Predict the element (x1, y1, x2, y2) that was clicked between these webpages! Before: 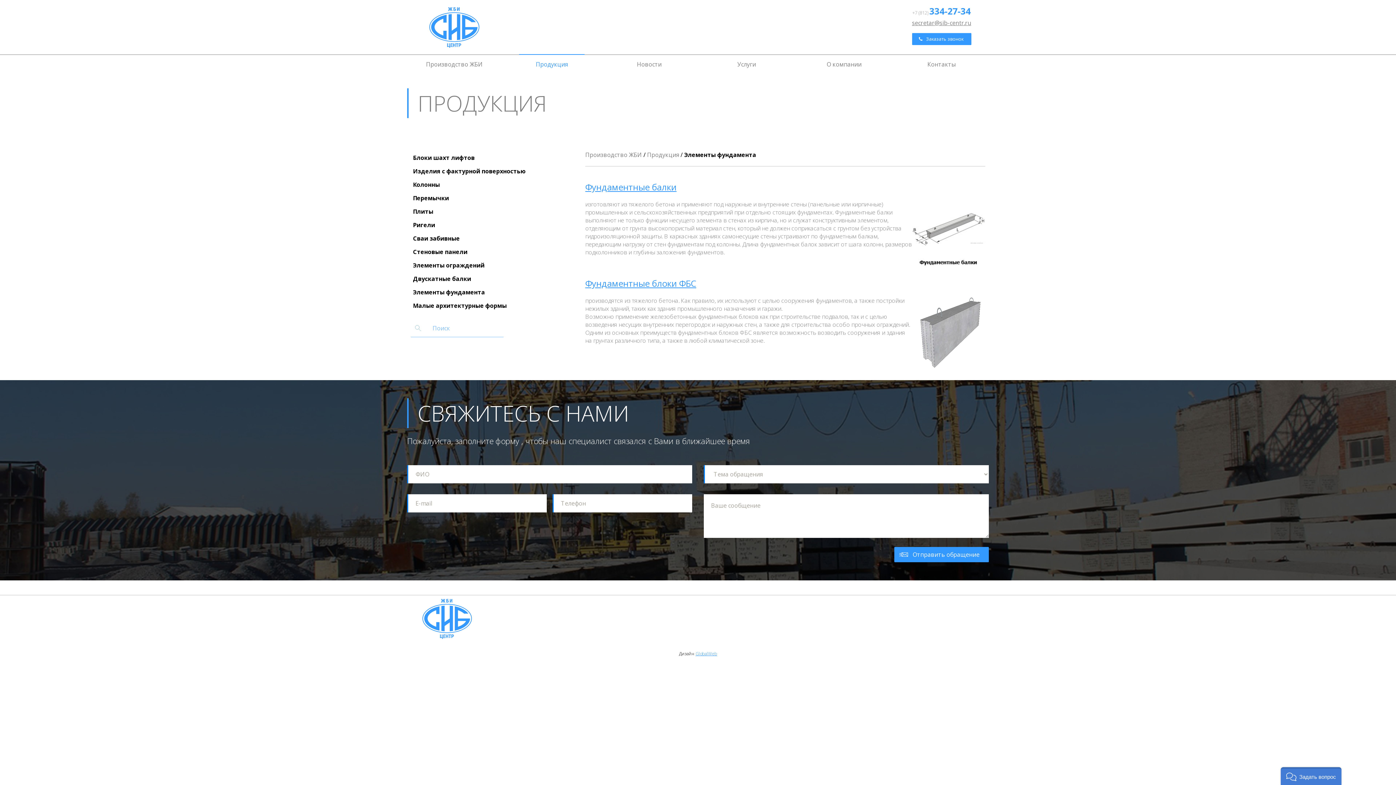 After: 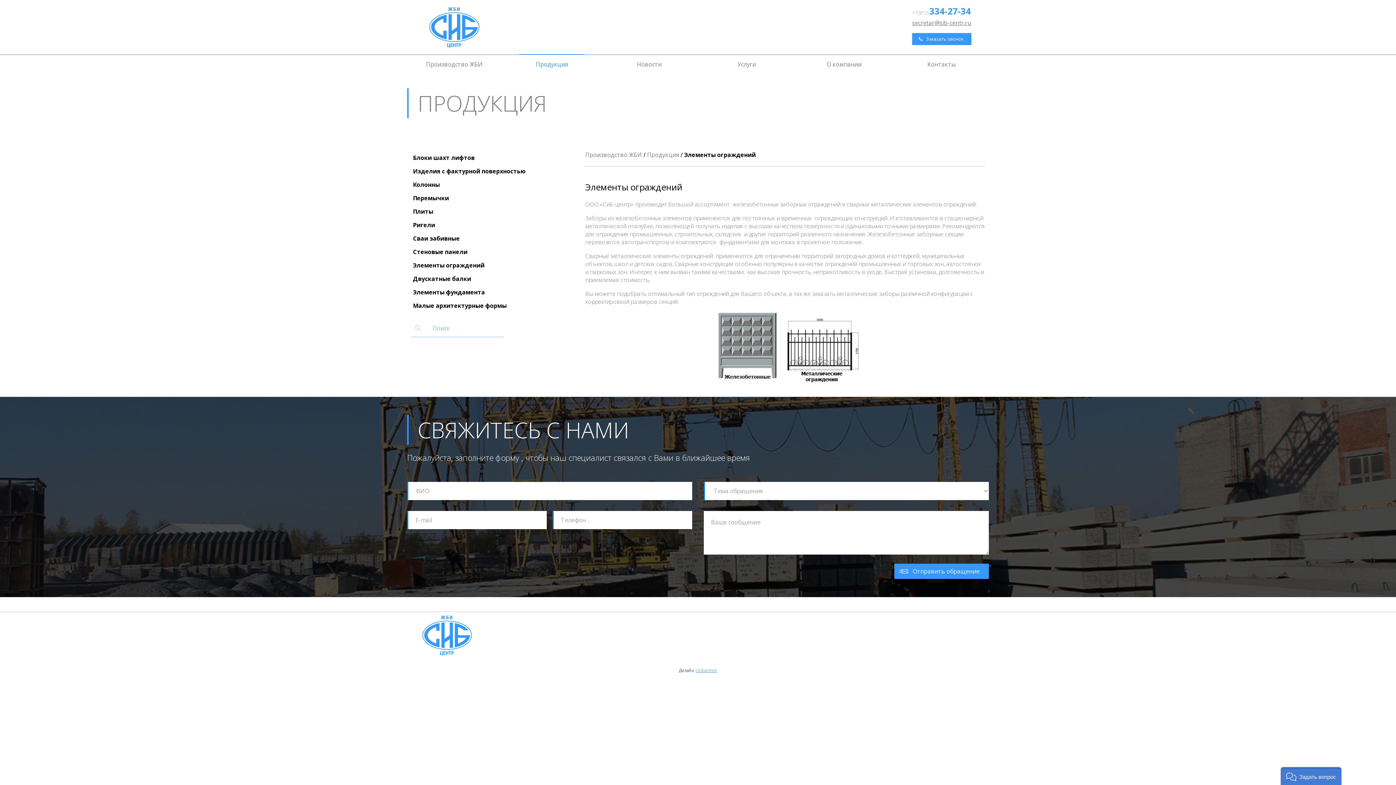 Action: label: Элементы ограждений bbox: (407, 258, 578, 272)